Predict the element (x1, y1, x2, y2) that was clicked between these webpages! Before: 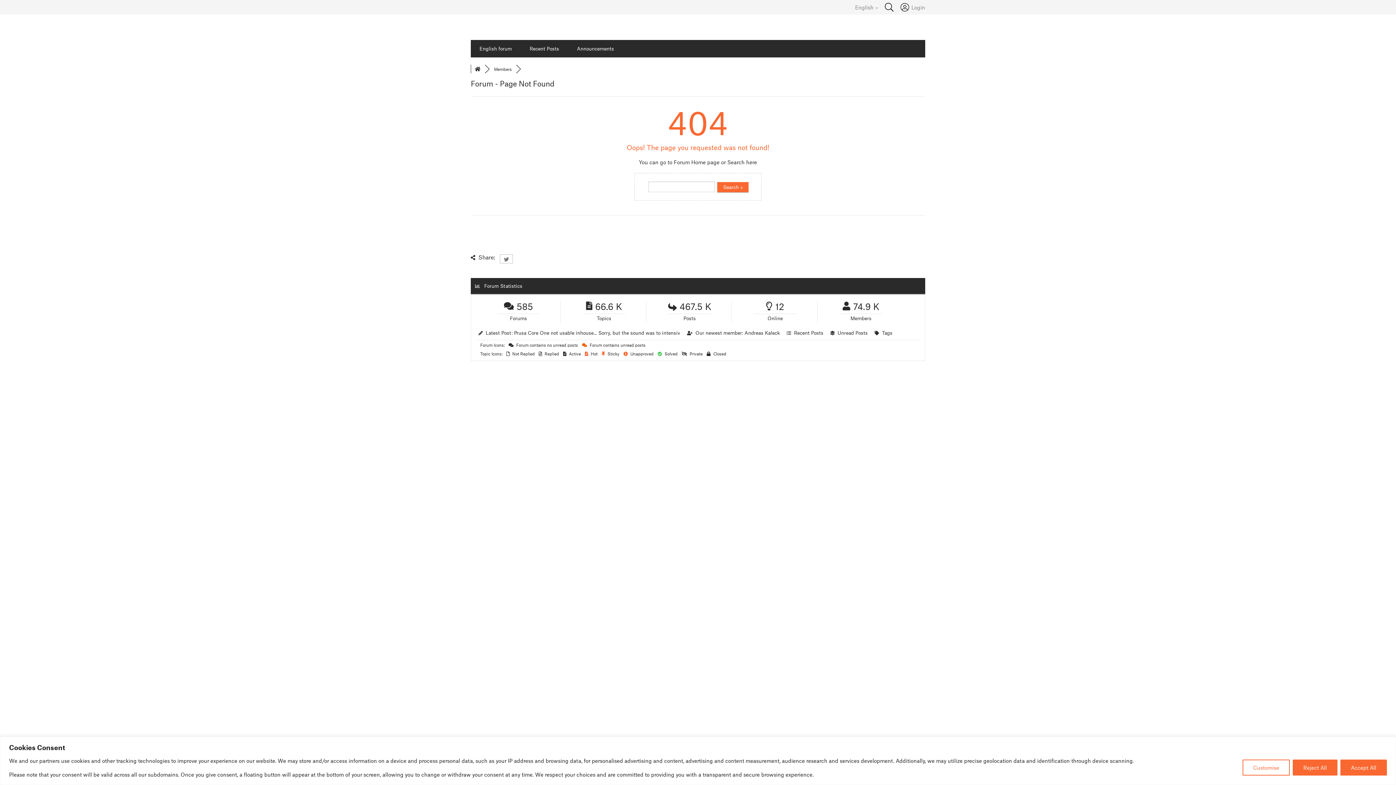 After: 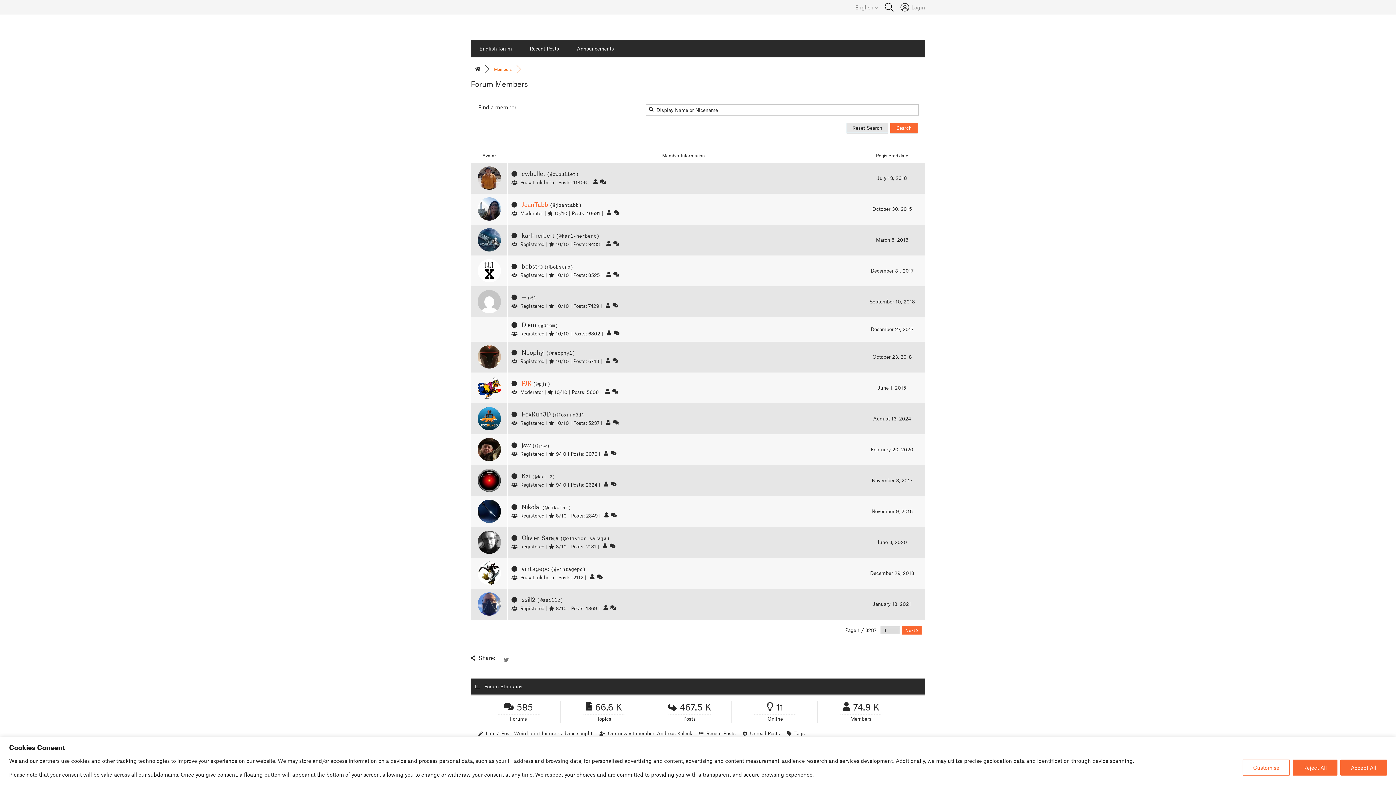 Action: label: Members bbox: (494, 66, 512, 71)